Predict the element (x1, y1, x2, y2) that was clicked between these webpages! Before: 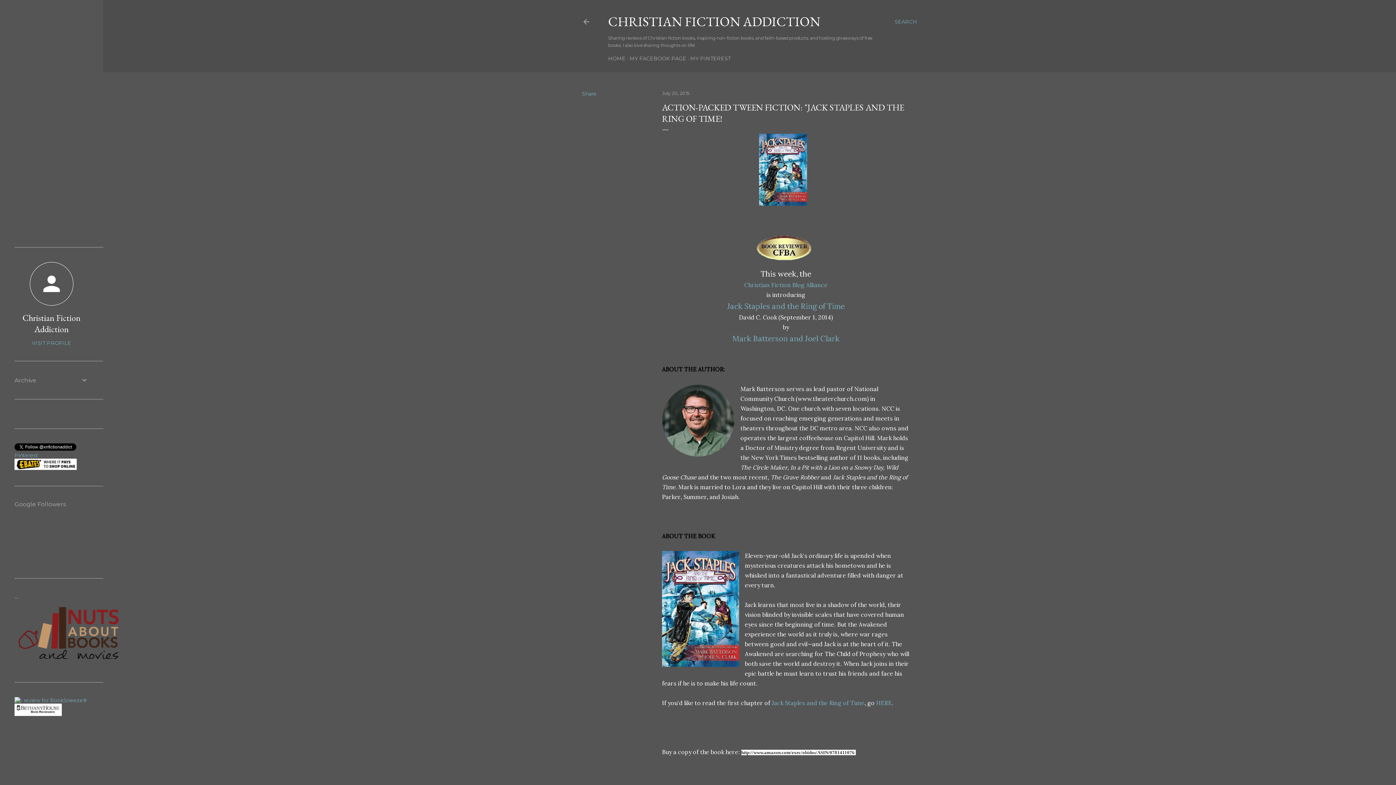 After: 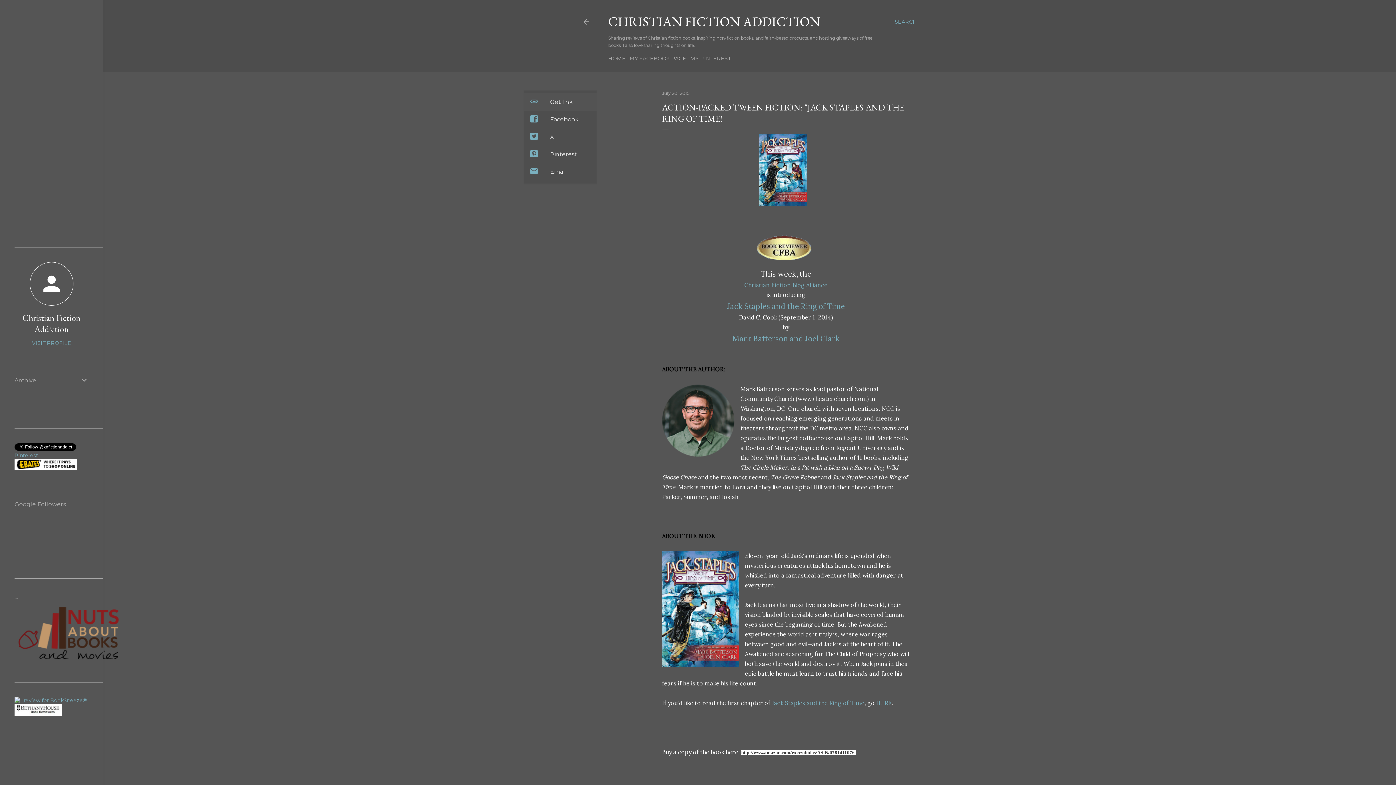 Action: bbox: (582, 90, 596, 97) label: Share